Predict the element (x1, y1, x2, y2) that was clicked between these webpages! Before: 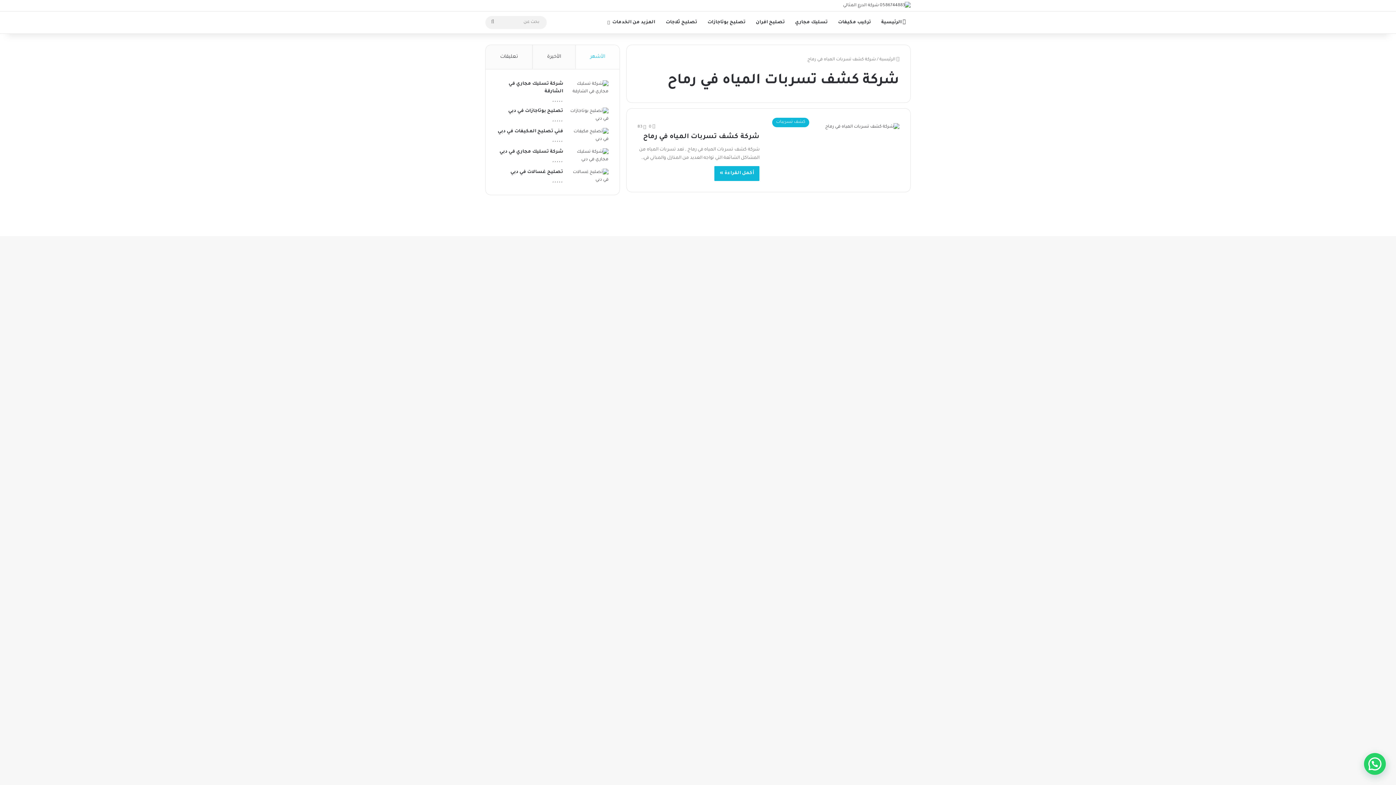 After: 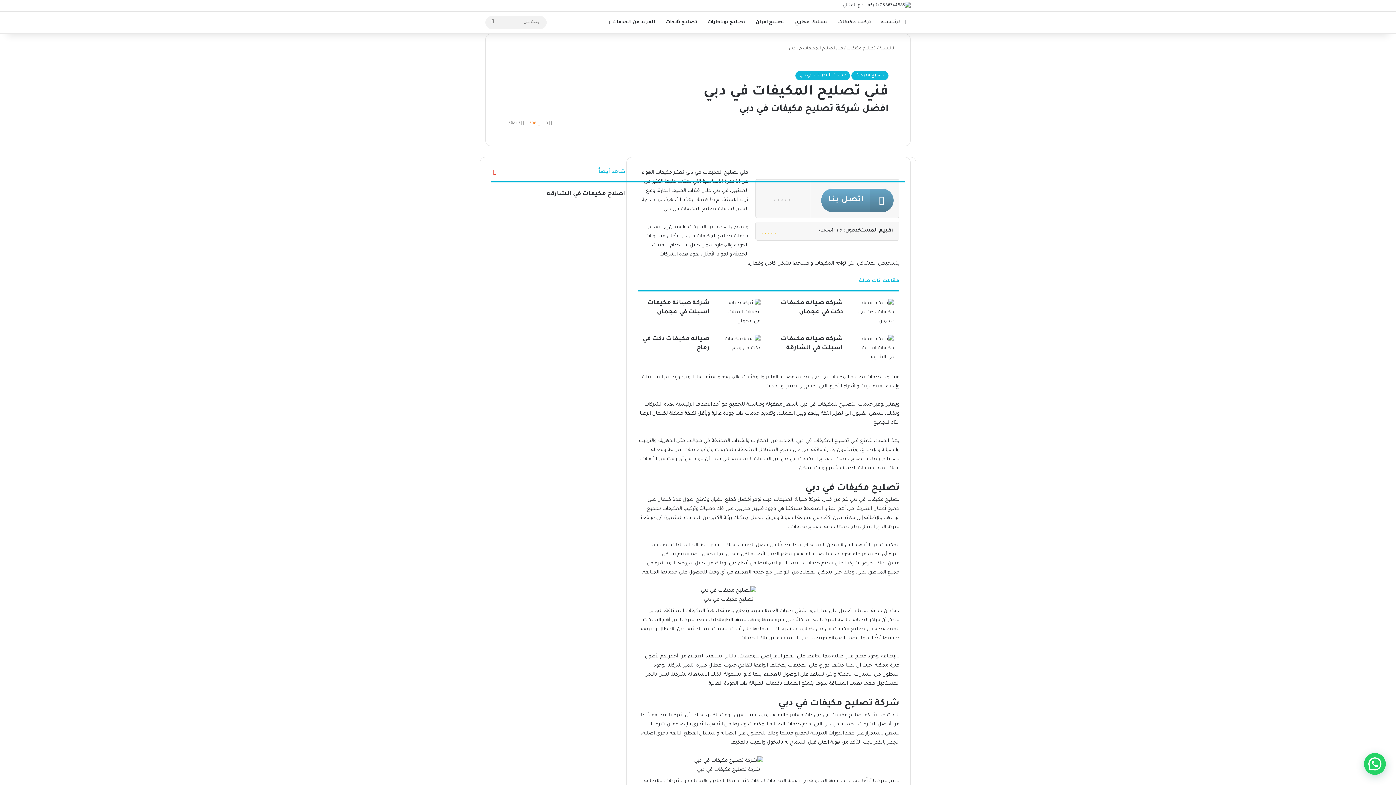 Action: label: فني تصليح المكيفات في دبي bbox: (568, 128, 608, 143)